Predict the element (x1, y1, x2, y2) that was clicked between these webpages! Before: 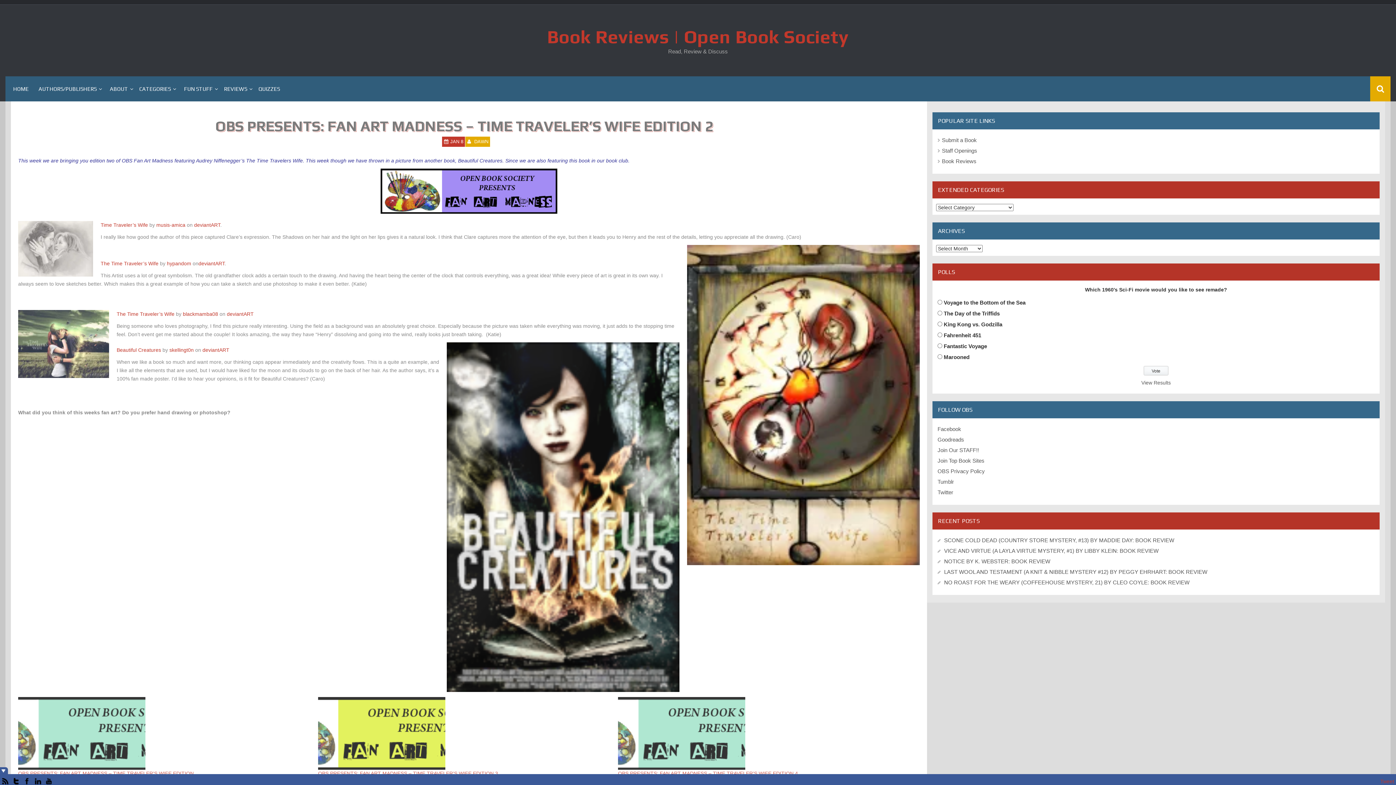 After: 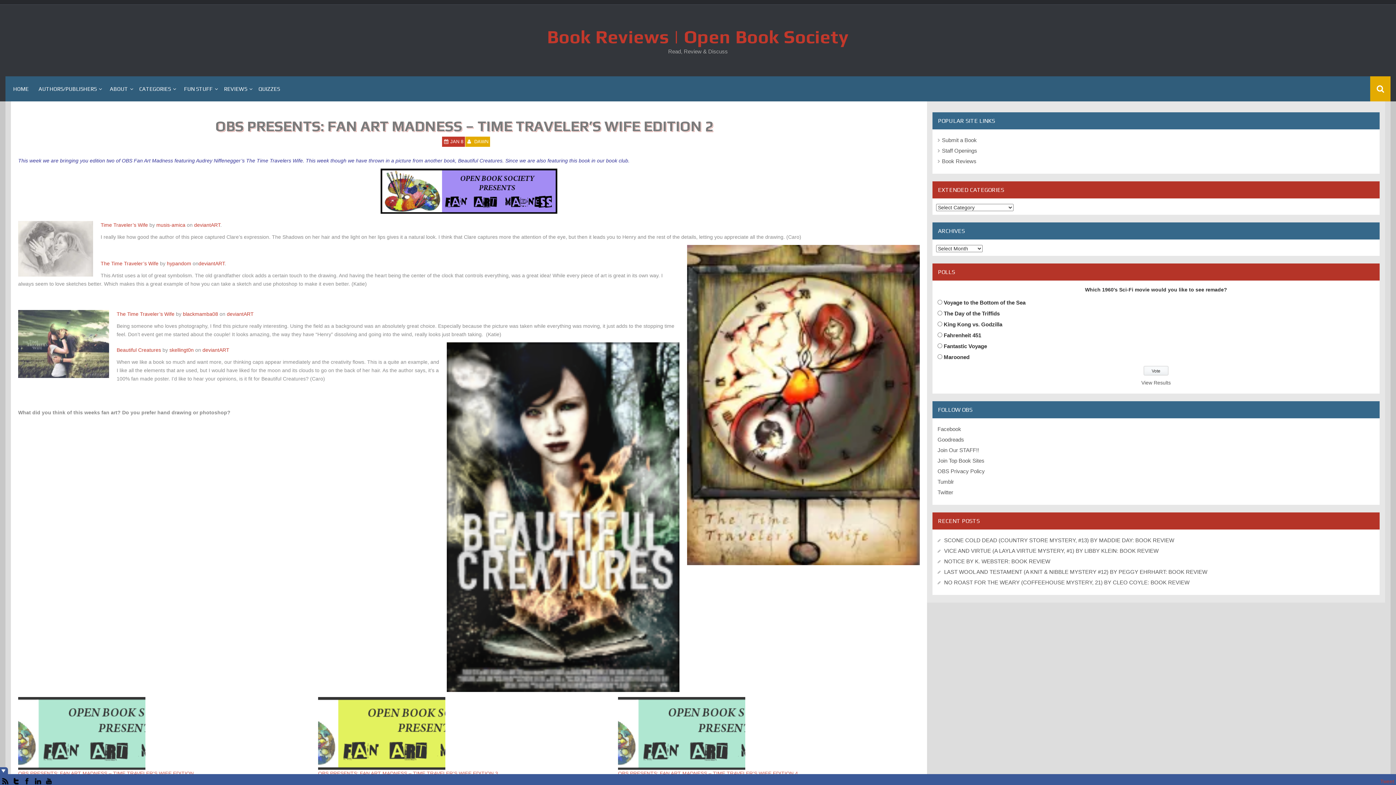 Action: bbox: (166, 260, 191, 266) label: hypandom